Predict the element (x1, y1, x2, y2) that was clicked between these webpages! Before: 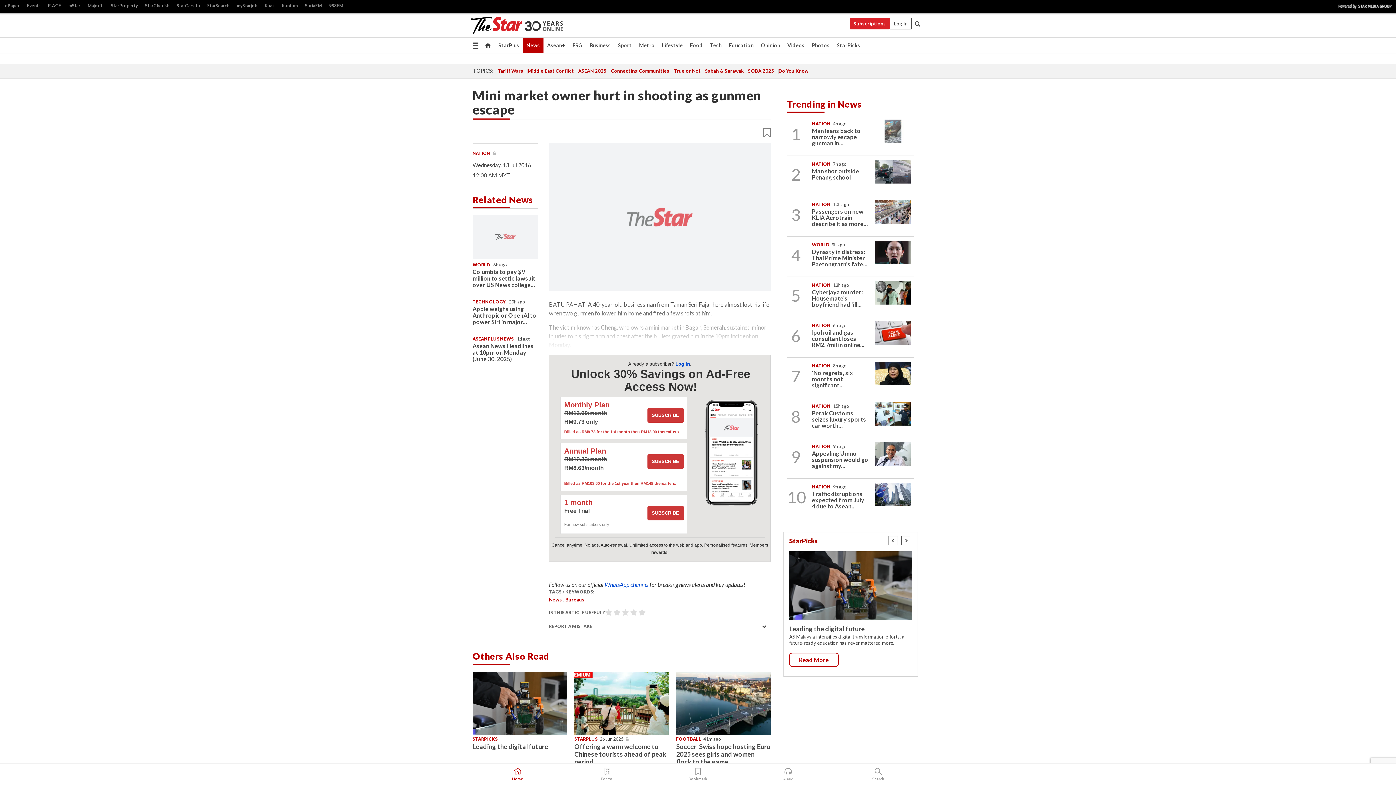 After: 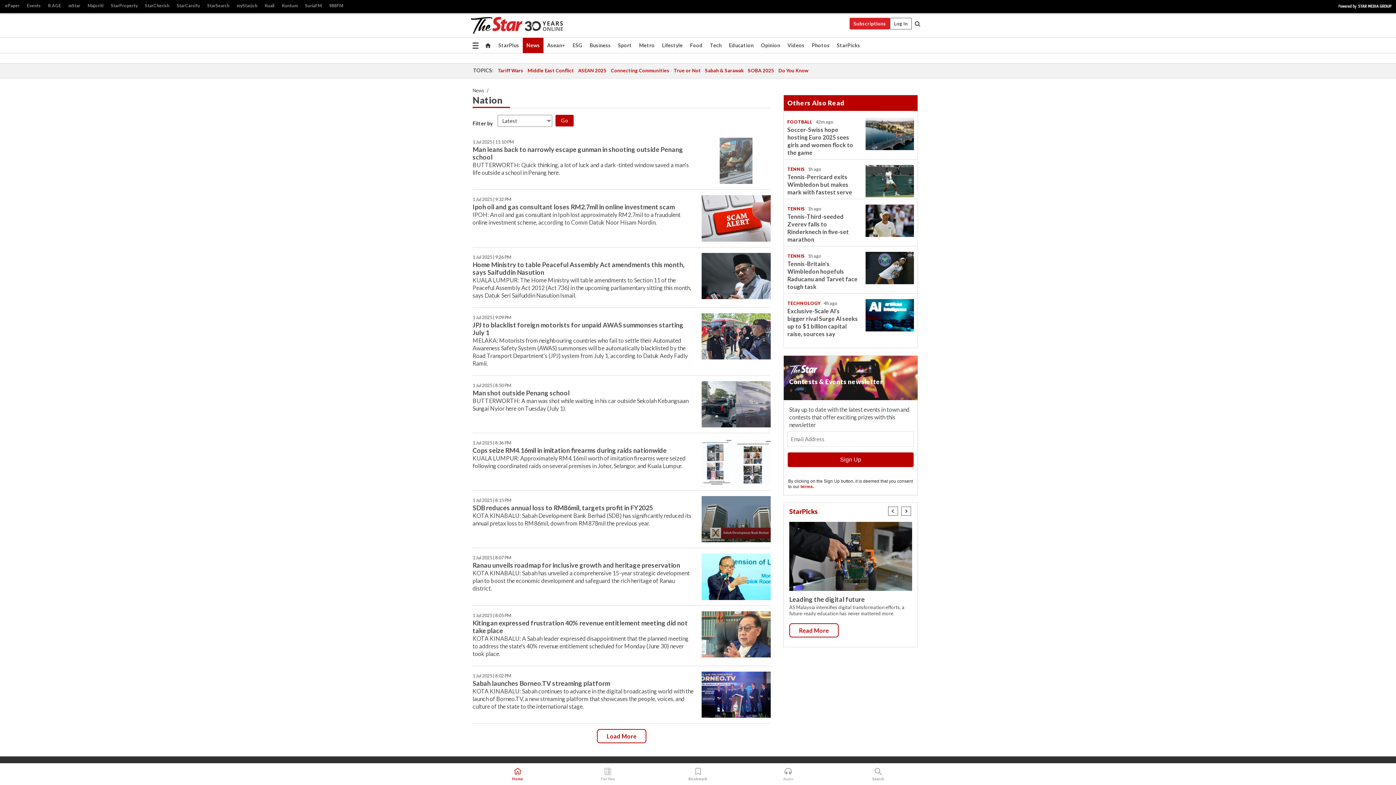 Action: label: NATION bbox: (812, 484, 831, 489)